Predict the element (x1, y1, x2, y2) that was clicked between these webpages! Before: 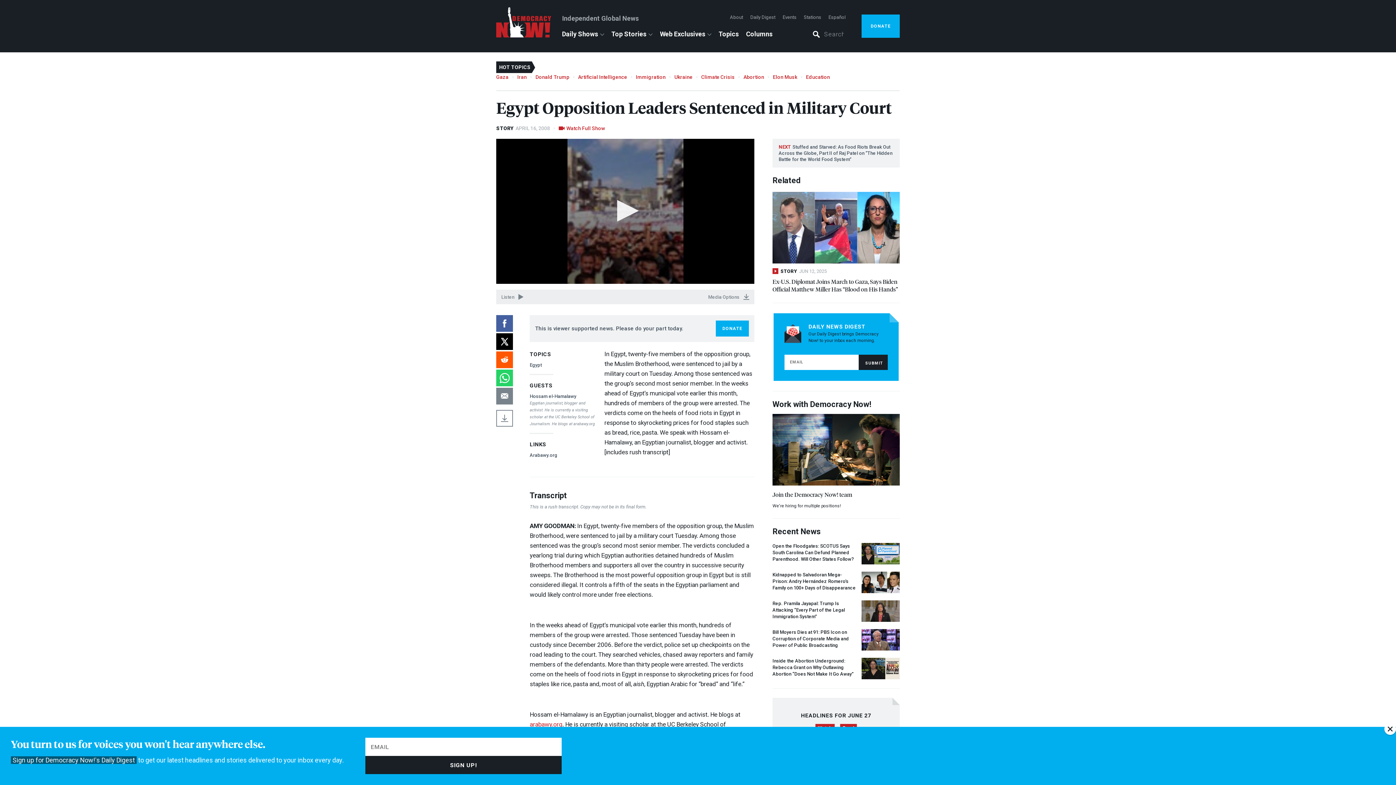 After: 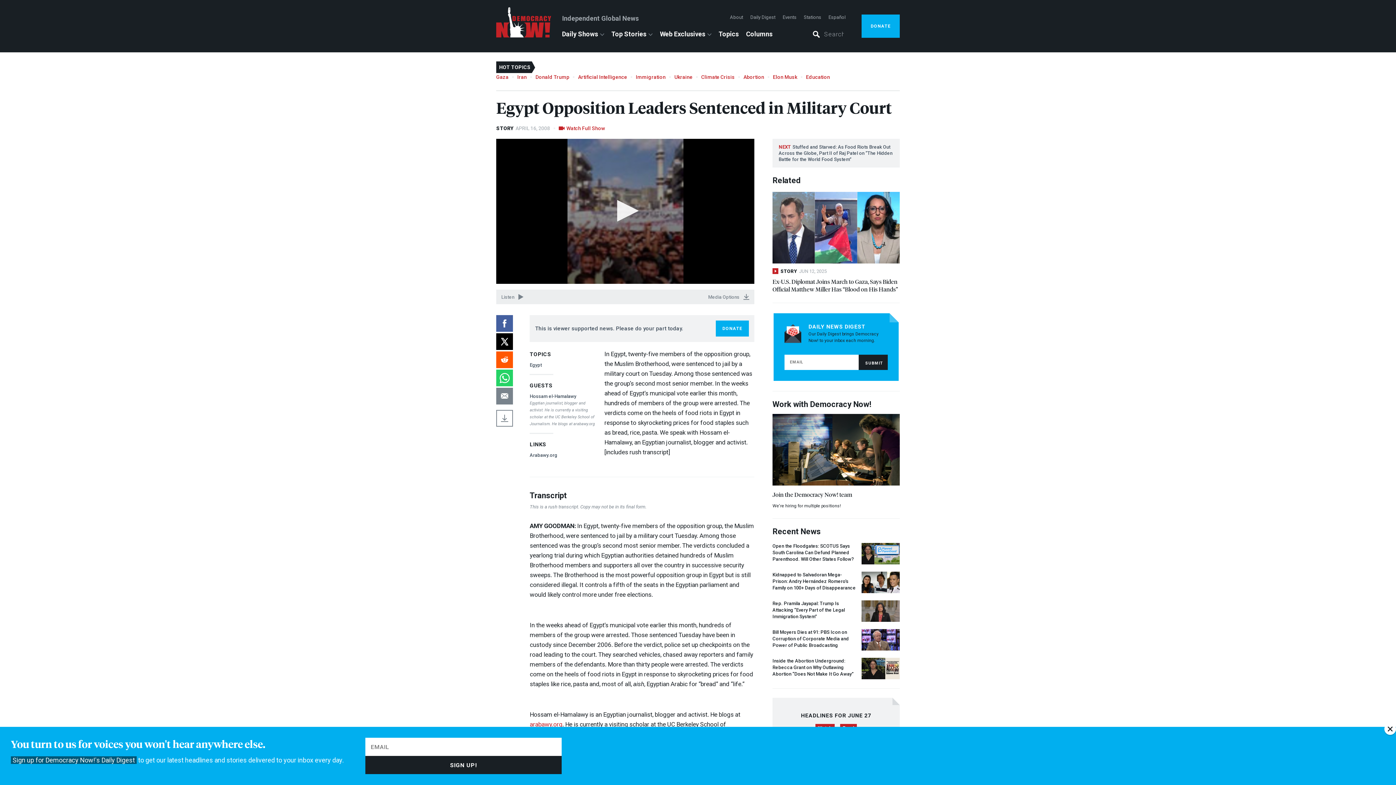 Action: bbox: (772, 448, 900, 455)